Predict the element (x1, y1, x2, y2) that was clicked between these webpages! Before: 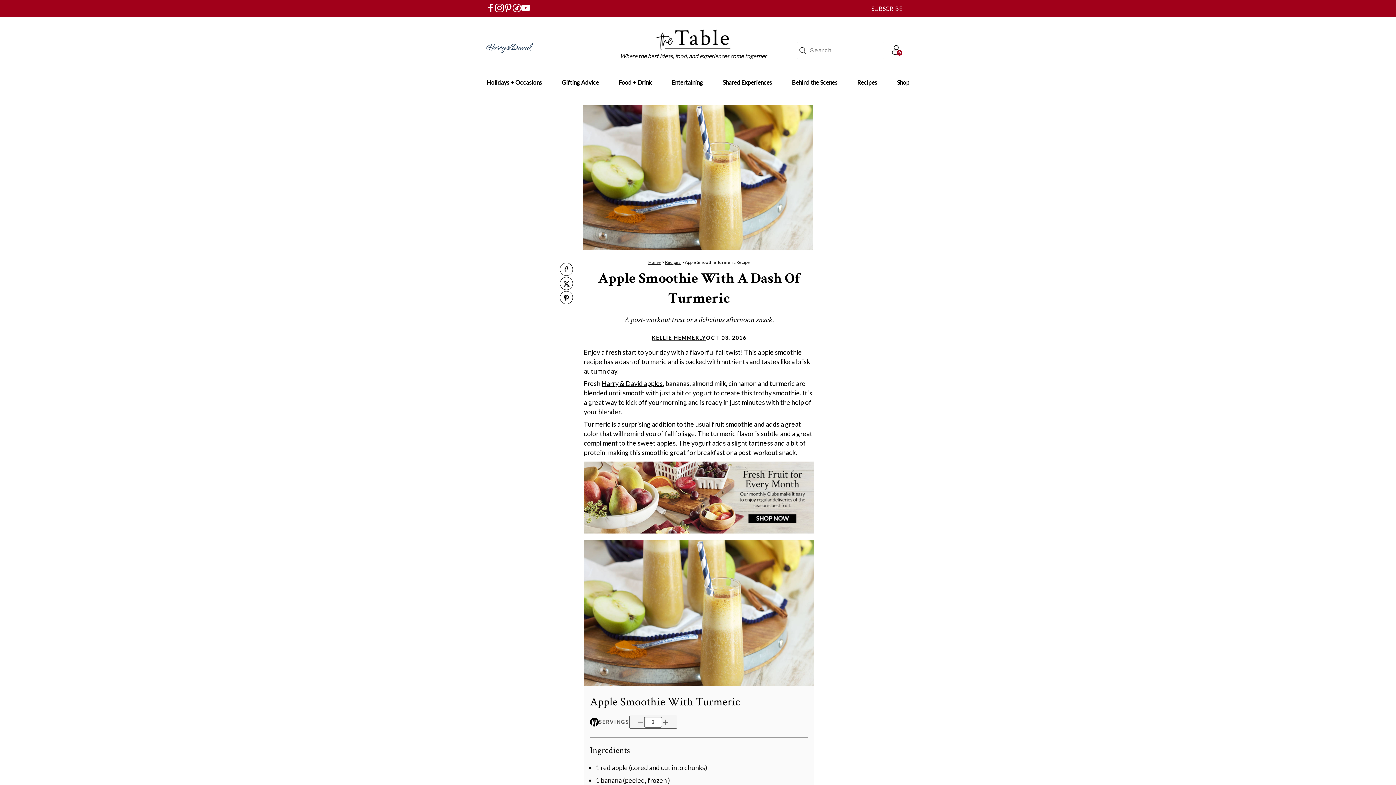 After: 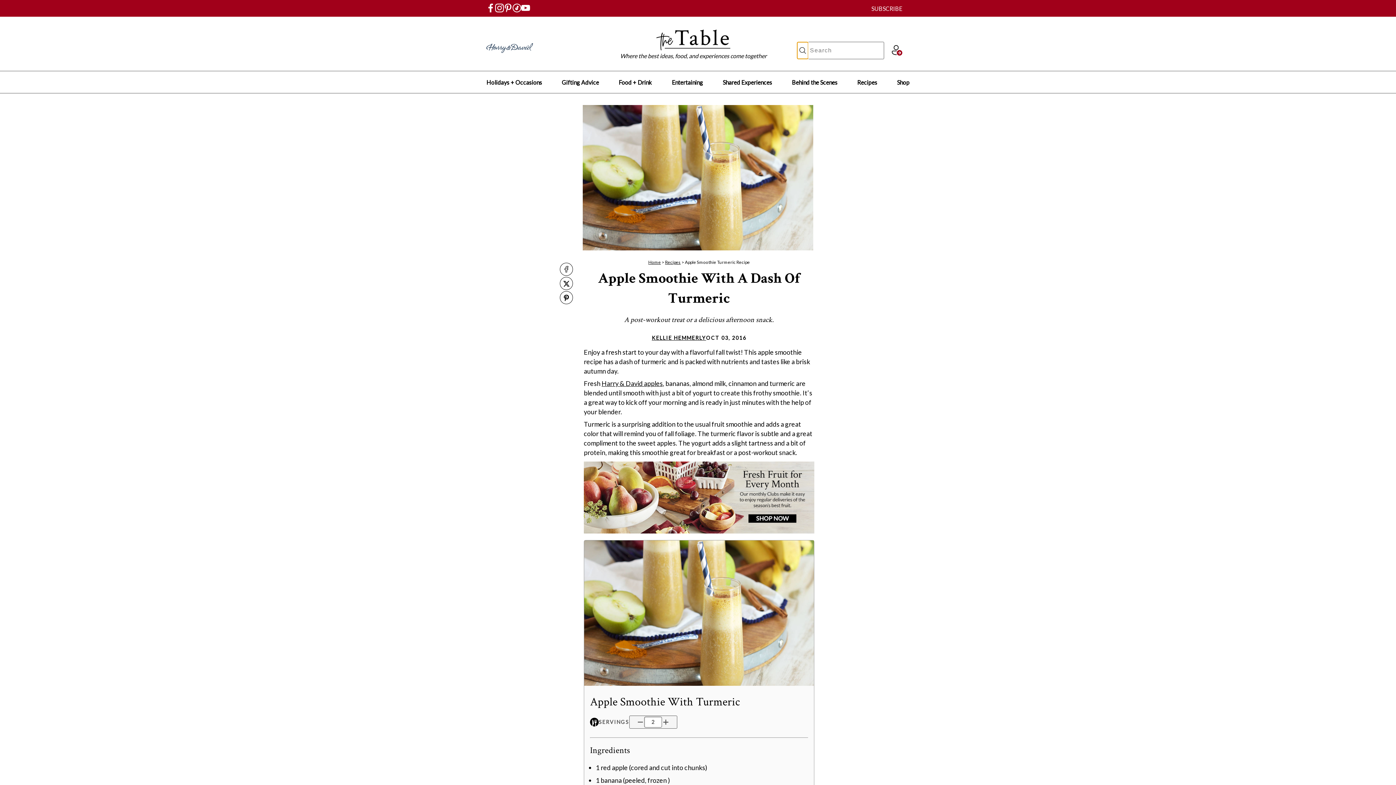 Action: bbox: (797, 42, 808, 58)